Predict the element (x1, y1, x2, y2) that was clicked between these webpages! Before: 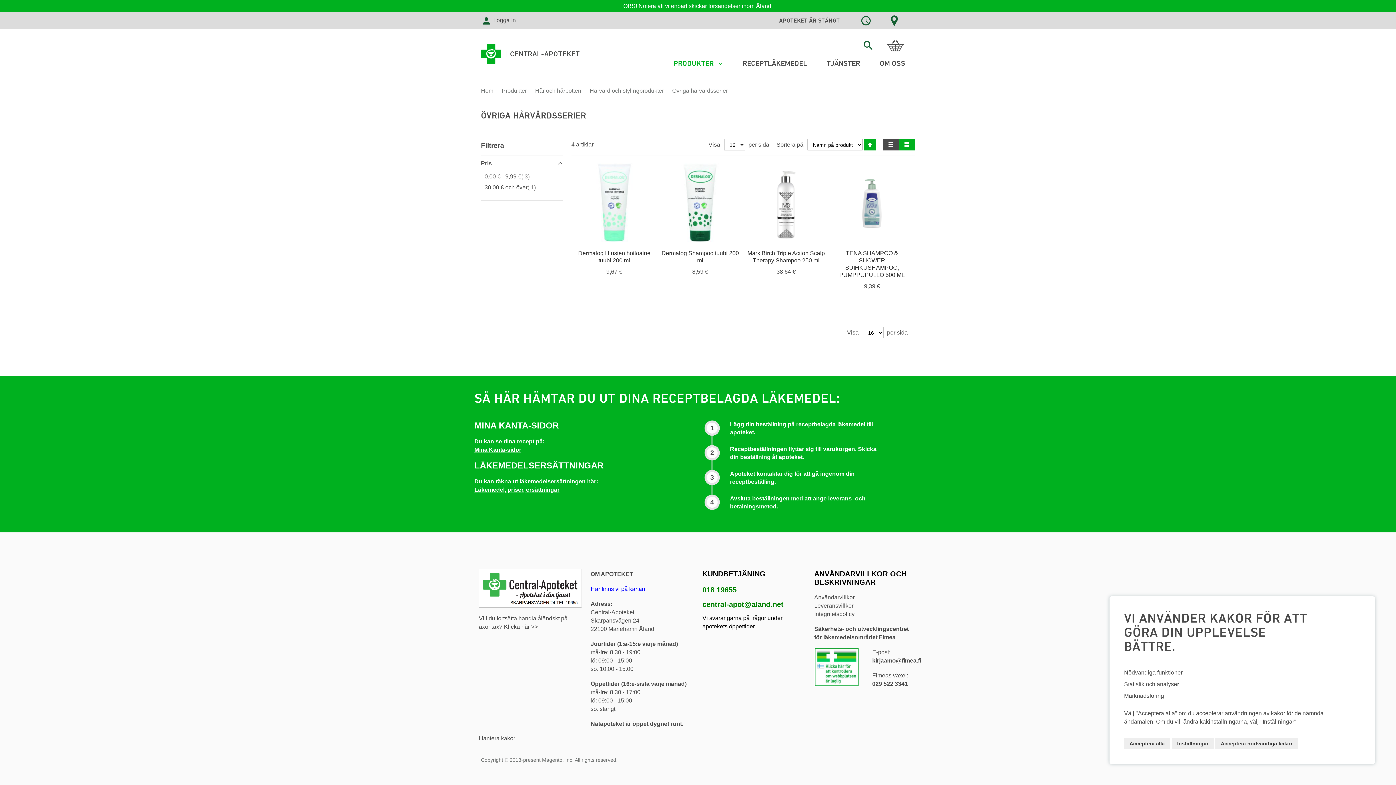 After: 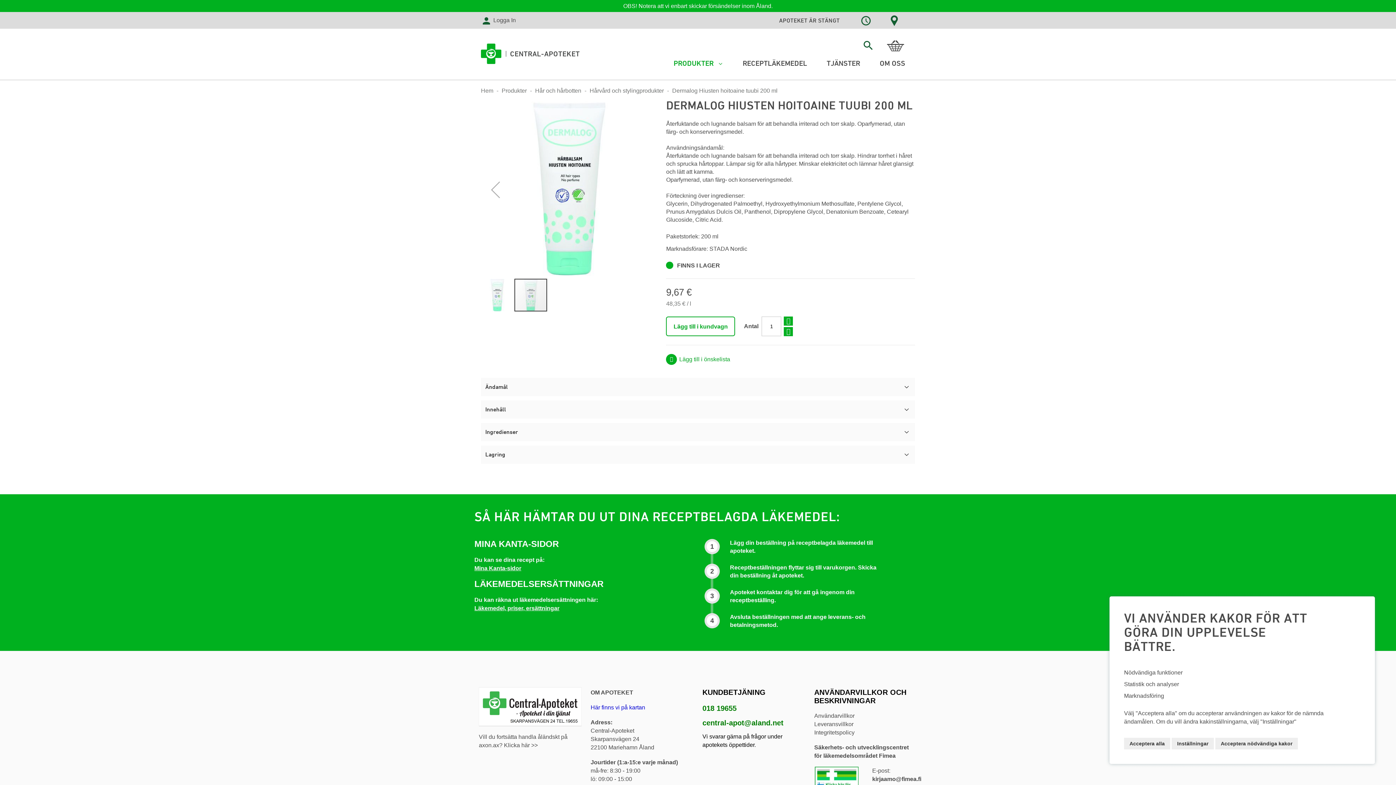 Action: bbox: (574, 163, 654, 244)